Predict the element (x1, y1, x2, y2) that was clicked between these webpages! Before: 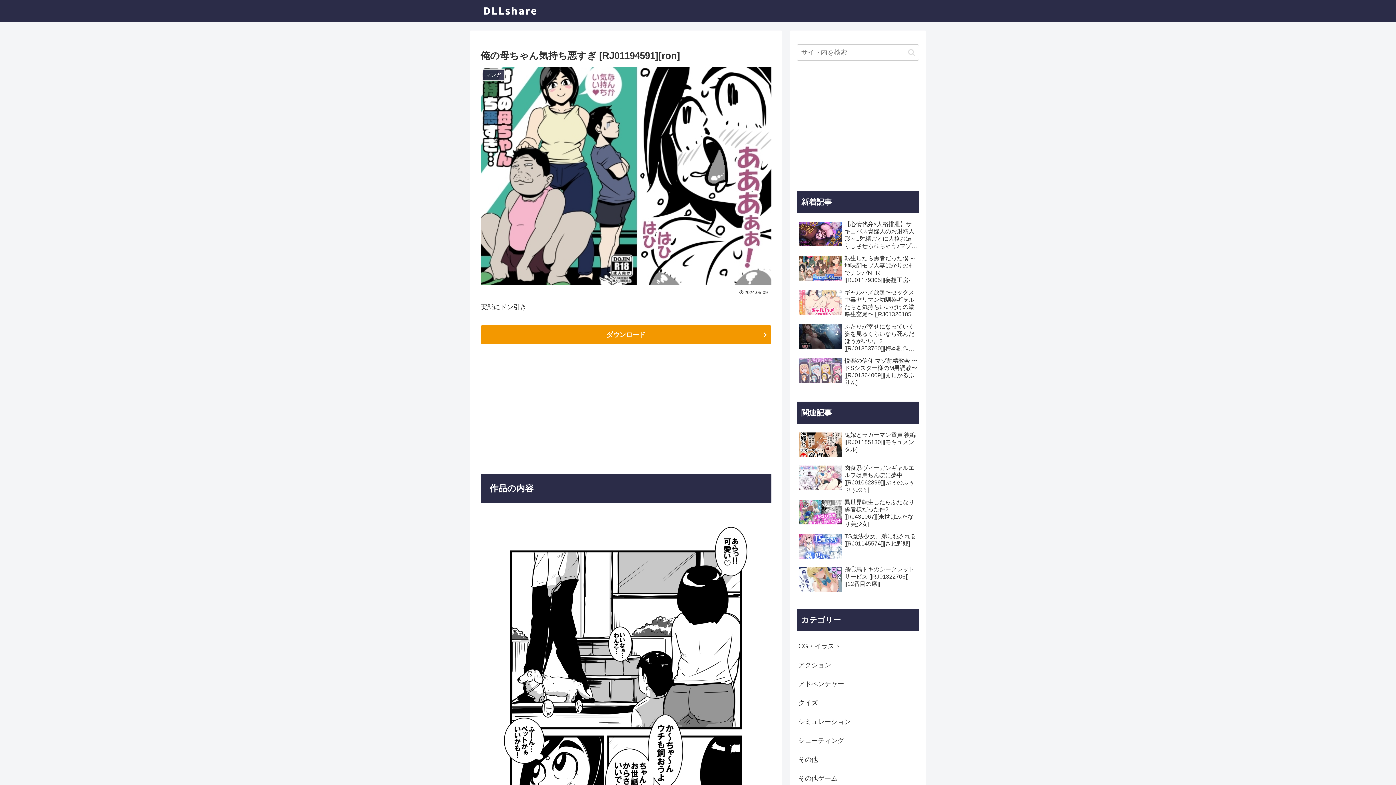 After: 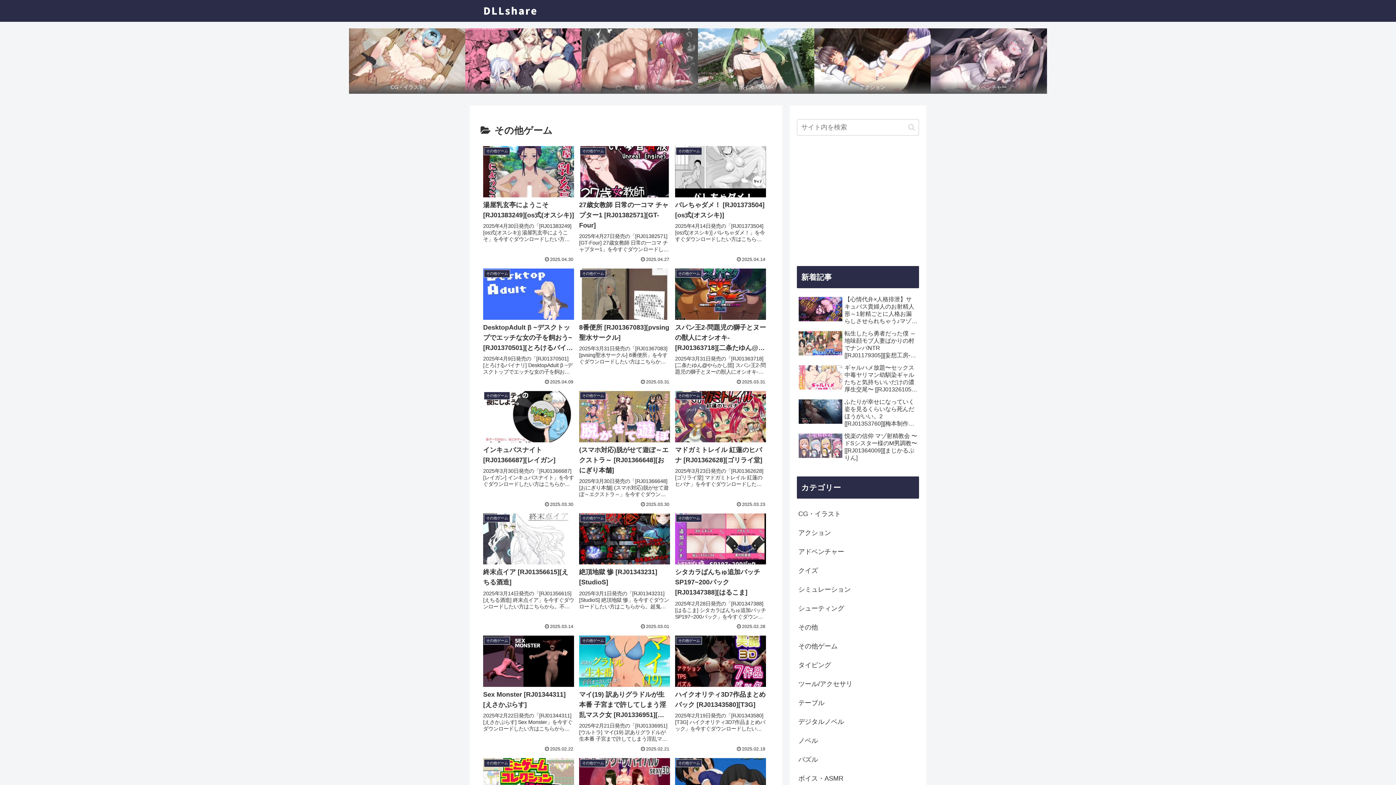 Action: label: その他ゲーム bbox: (797, 769, 919, 788)